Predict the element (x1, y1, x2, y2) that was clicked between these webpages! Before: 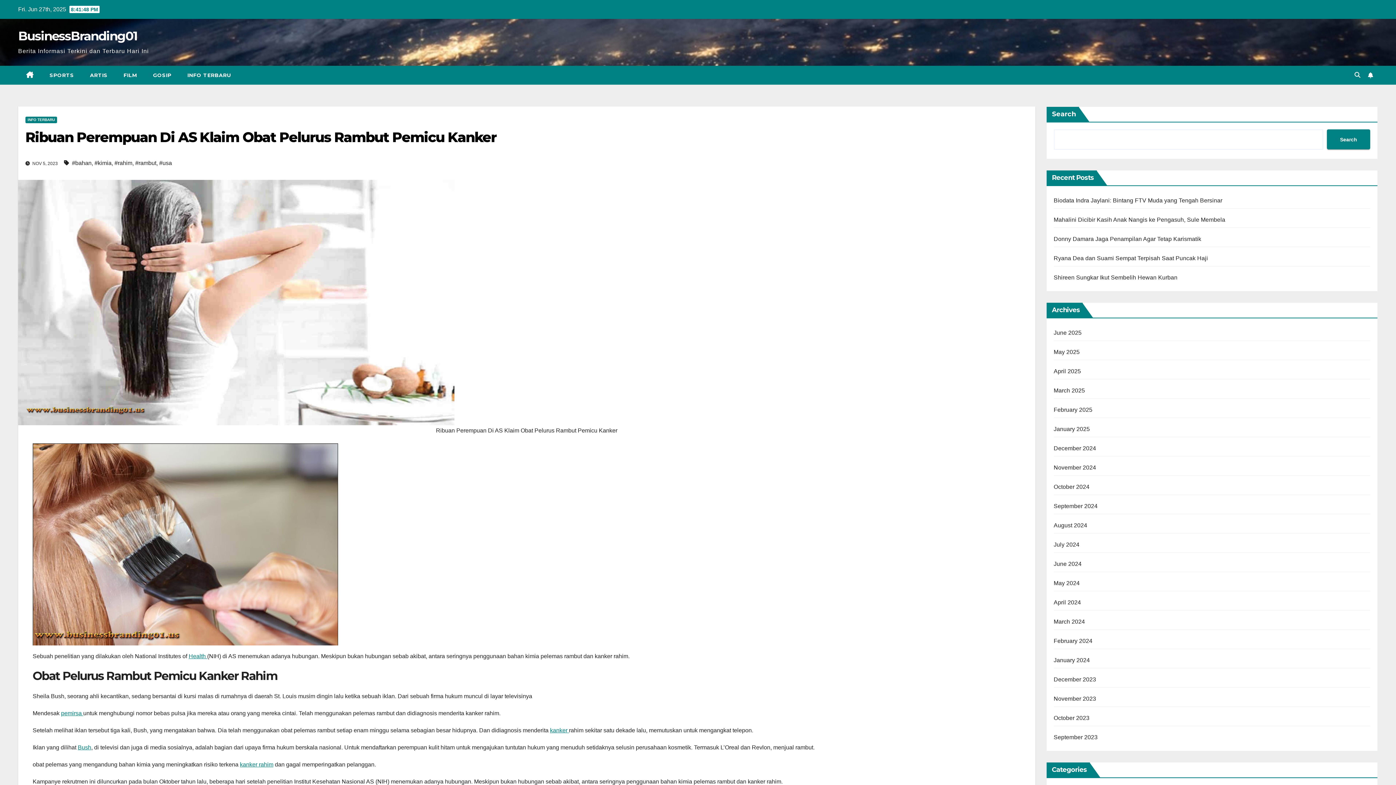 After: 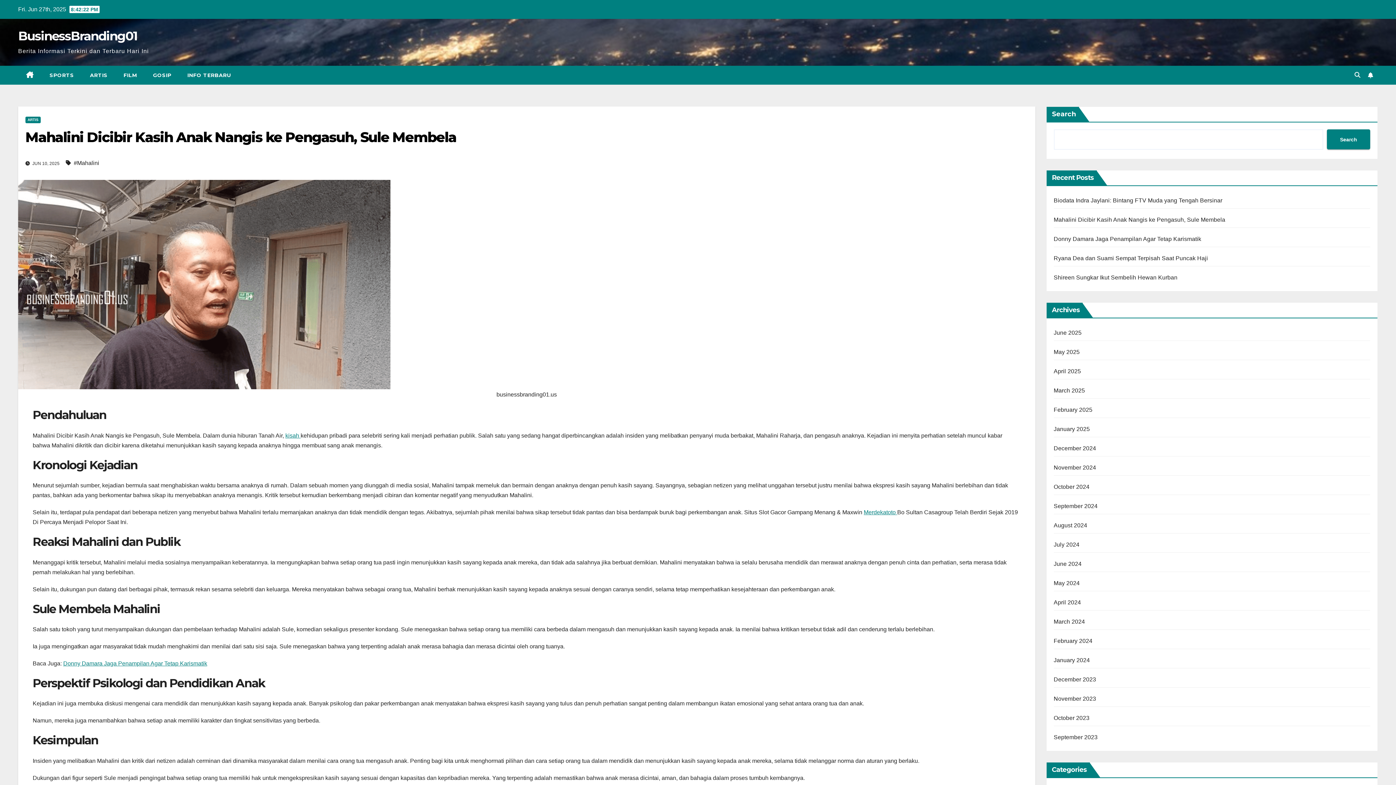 Action: bbox: (1054, 216, 1225, 222) label: Mahalini Dicibir Kasih Anak Nangis ke Pengasuh, Sule Membela